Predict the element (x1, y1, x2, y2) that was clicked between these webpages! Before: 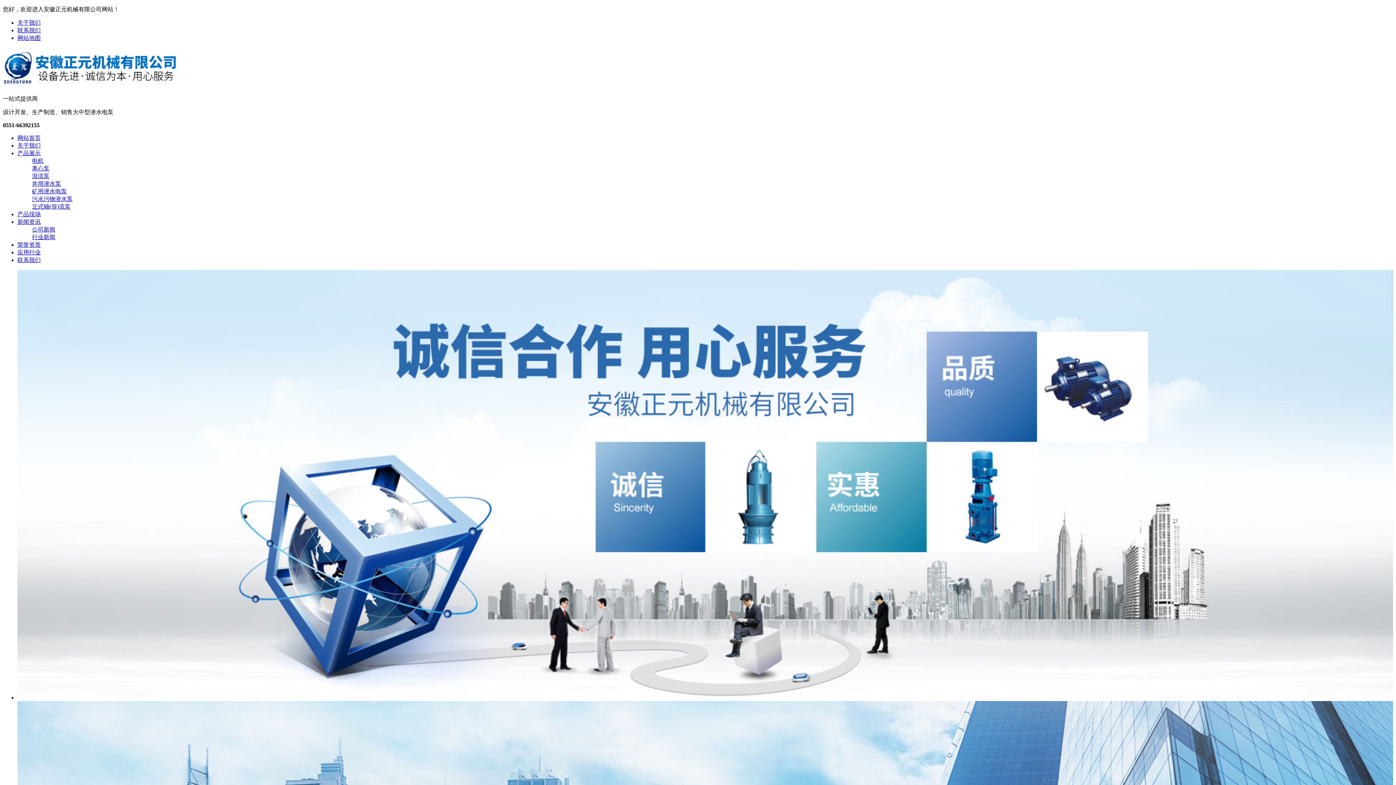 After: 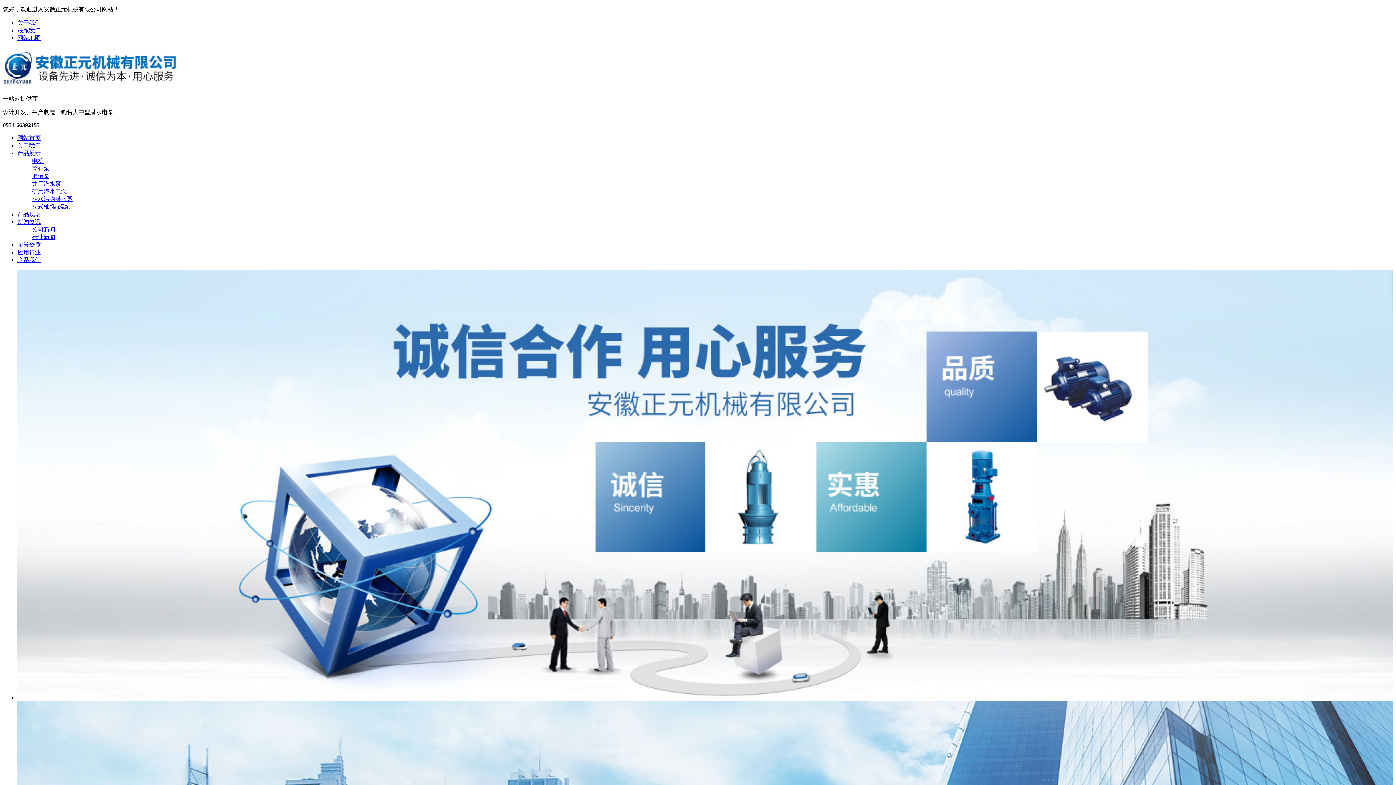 Action: bbox: (17, 249, 40, 255) label: 应用行业